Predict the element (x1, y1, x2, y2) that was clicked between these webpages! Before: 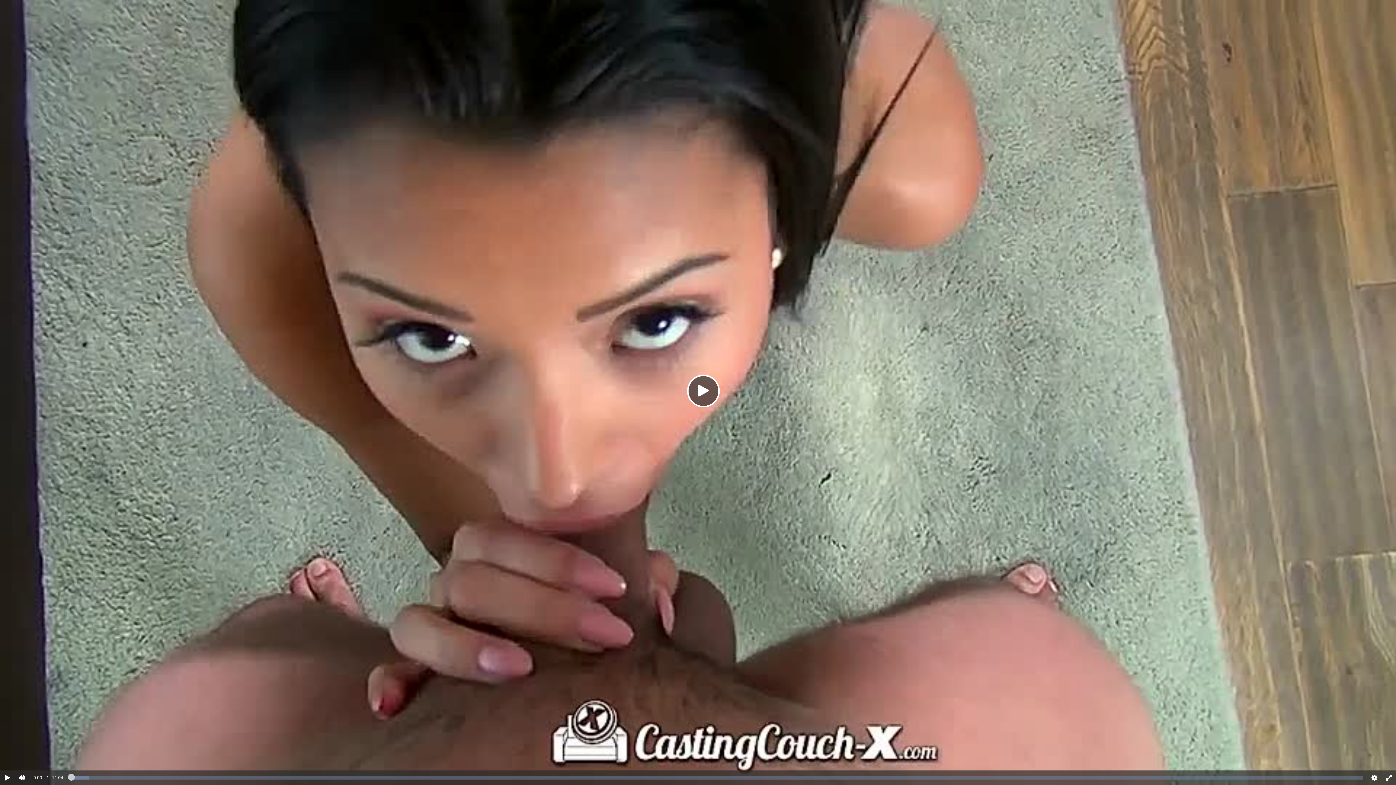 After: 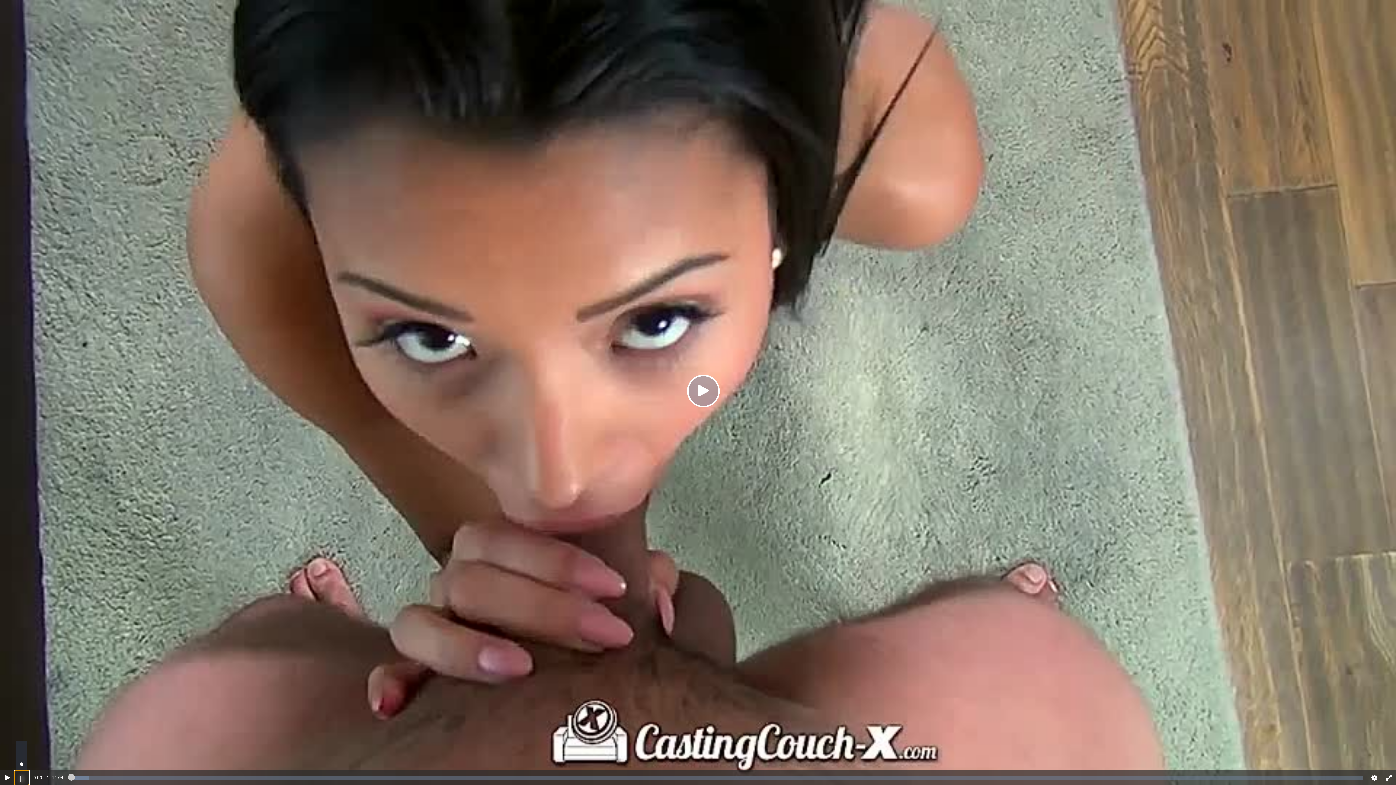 Action: label: Mute bbox: (14, 770, 29, 785)